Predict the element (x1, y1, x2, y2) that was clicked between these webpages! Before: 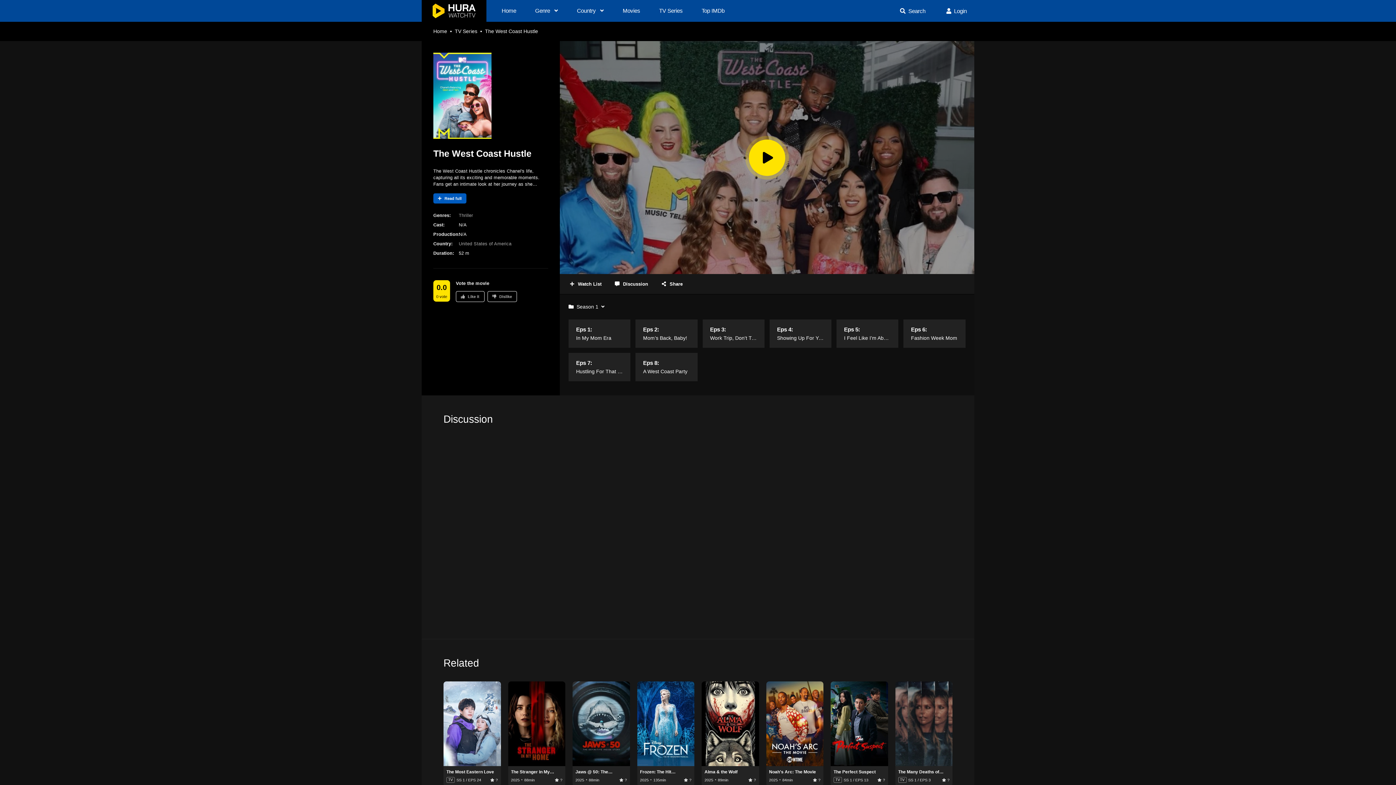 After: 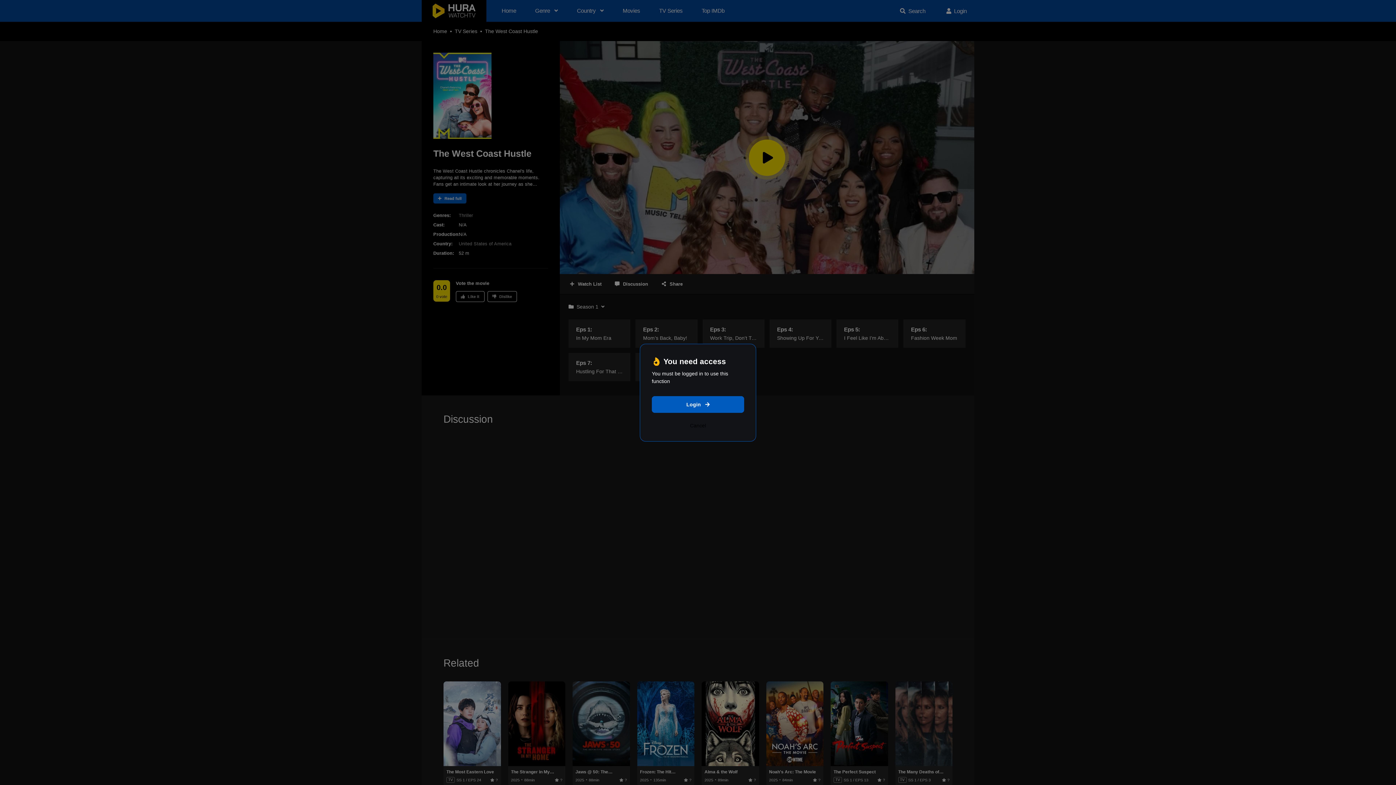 Action: bbox: (731, 724, 748, 740)